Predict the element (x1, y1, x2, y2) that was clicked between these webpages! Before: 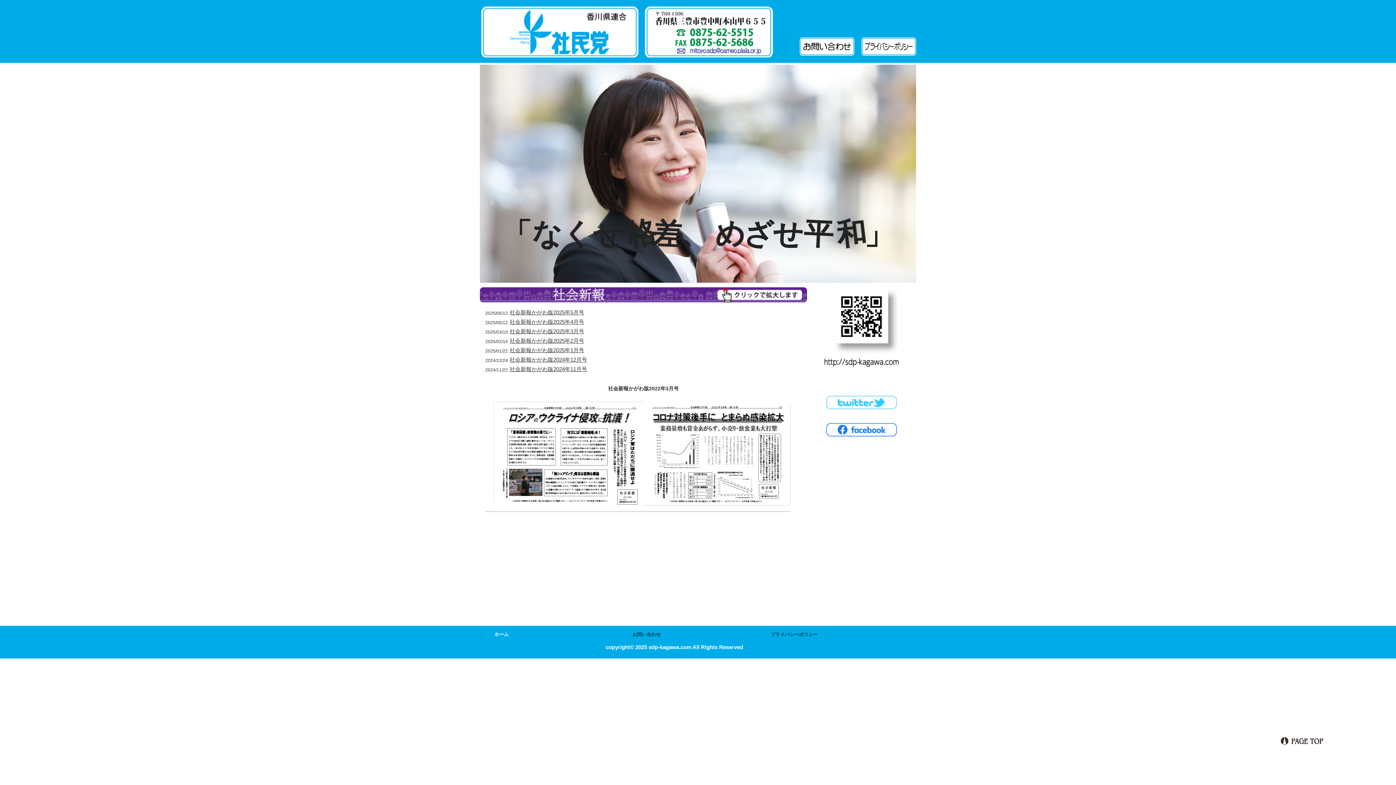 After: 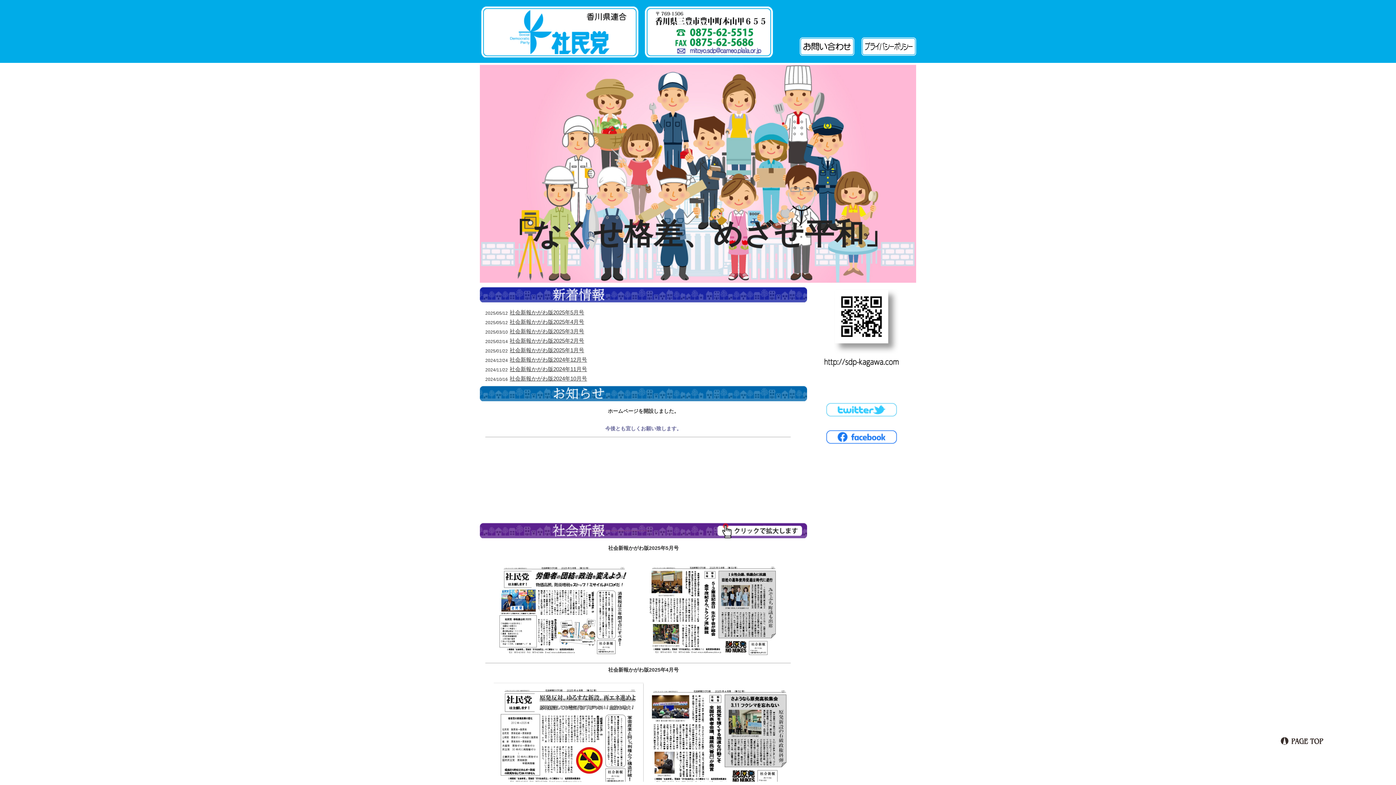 Action: bbox: (632, 631, 661, 638) label: お問い合わせ